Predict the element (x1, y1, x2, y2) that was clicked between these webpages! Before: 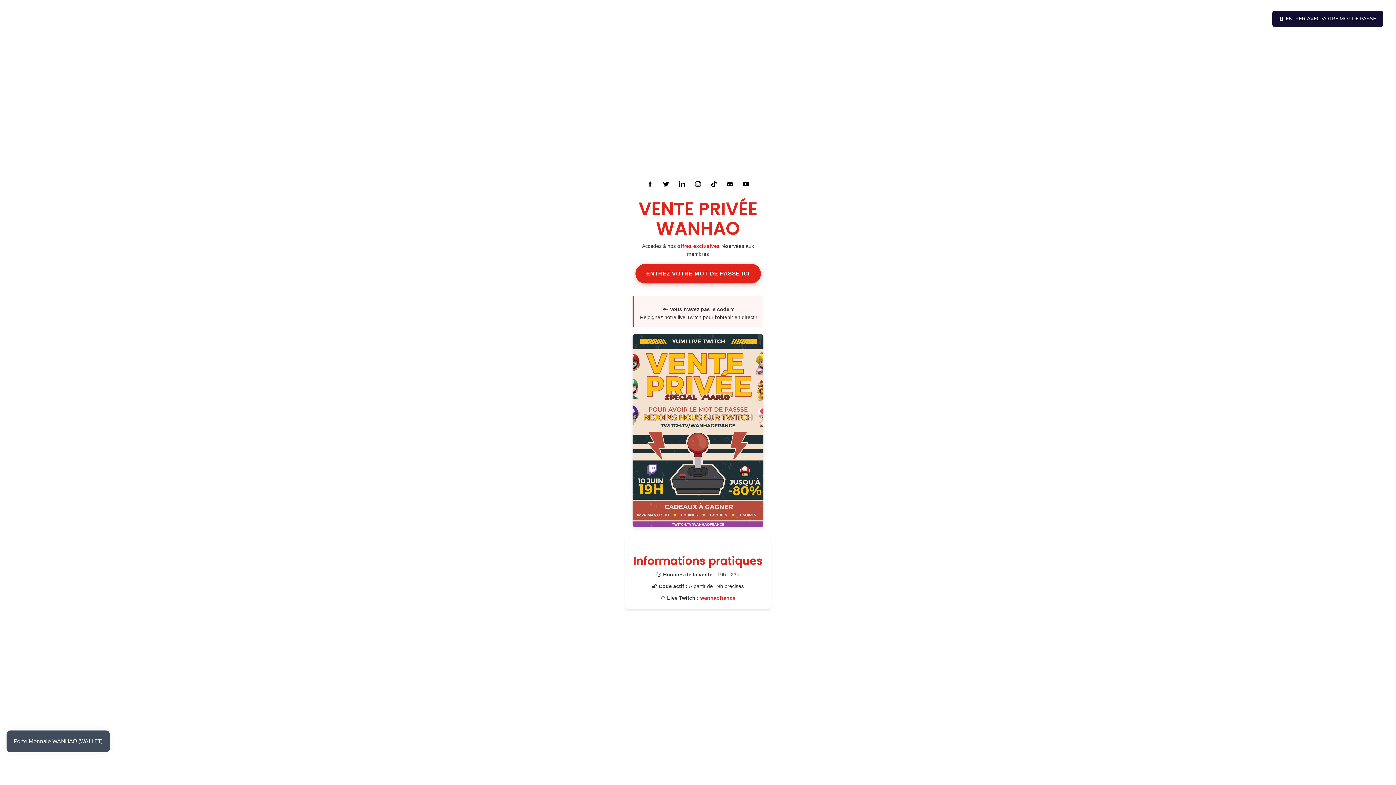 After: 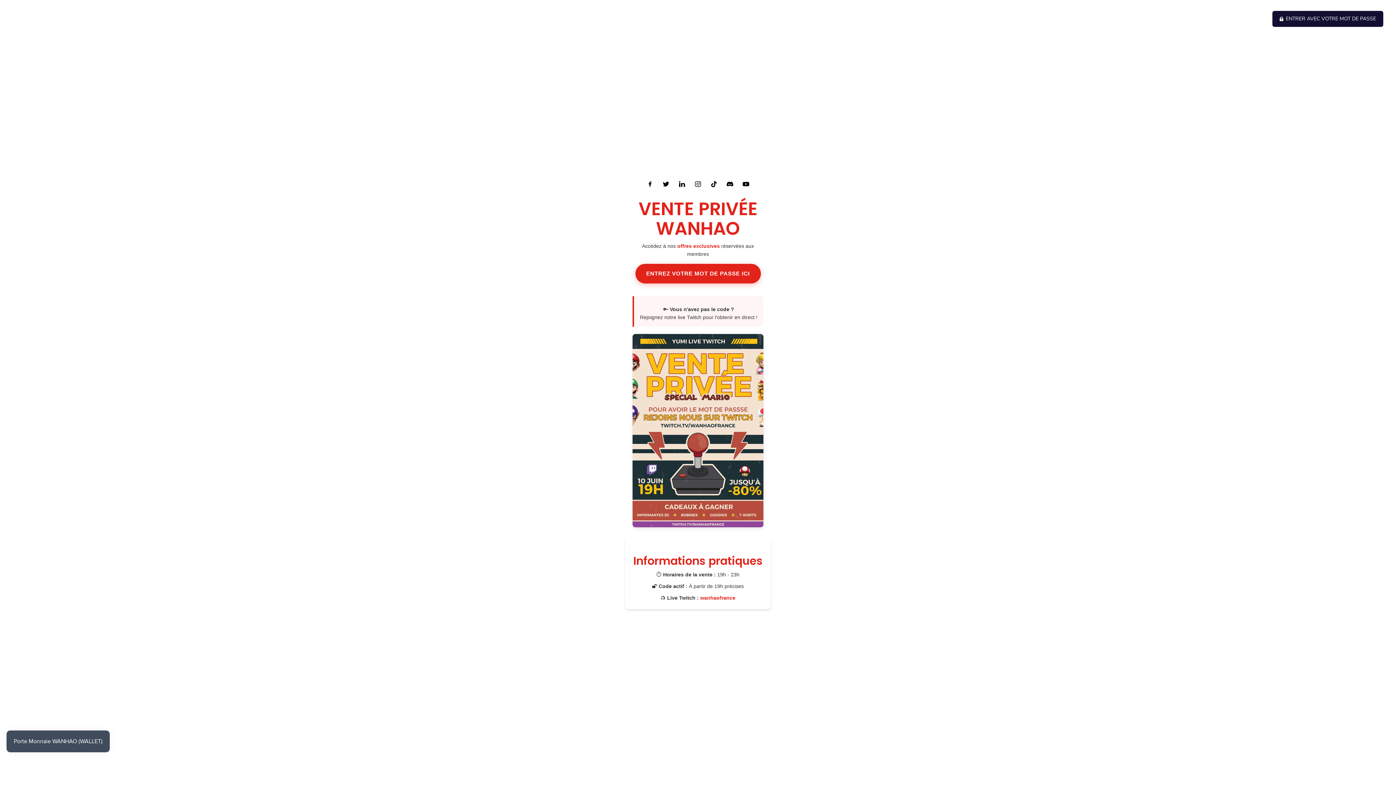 Action: bbox: (706, 176, 722, 192) label: Tiktok